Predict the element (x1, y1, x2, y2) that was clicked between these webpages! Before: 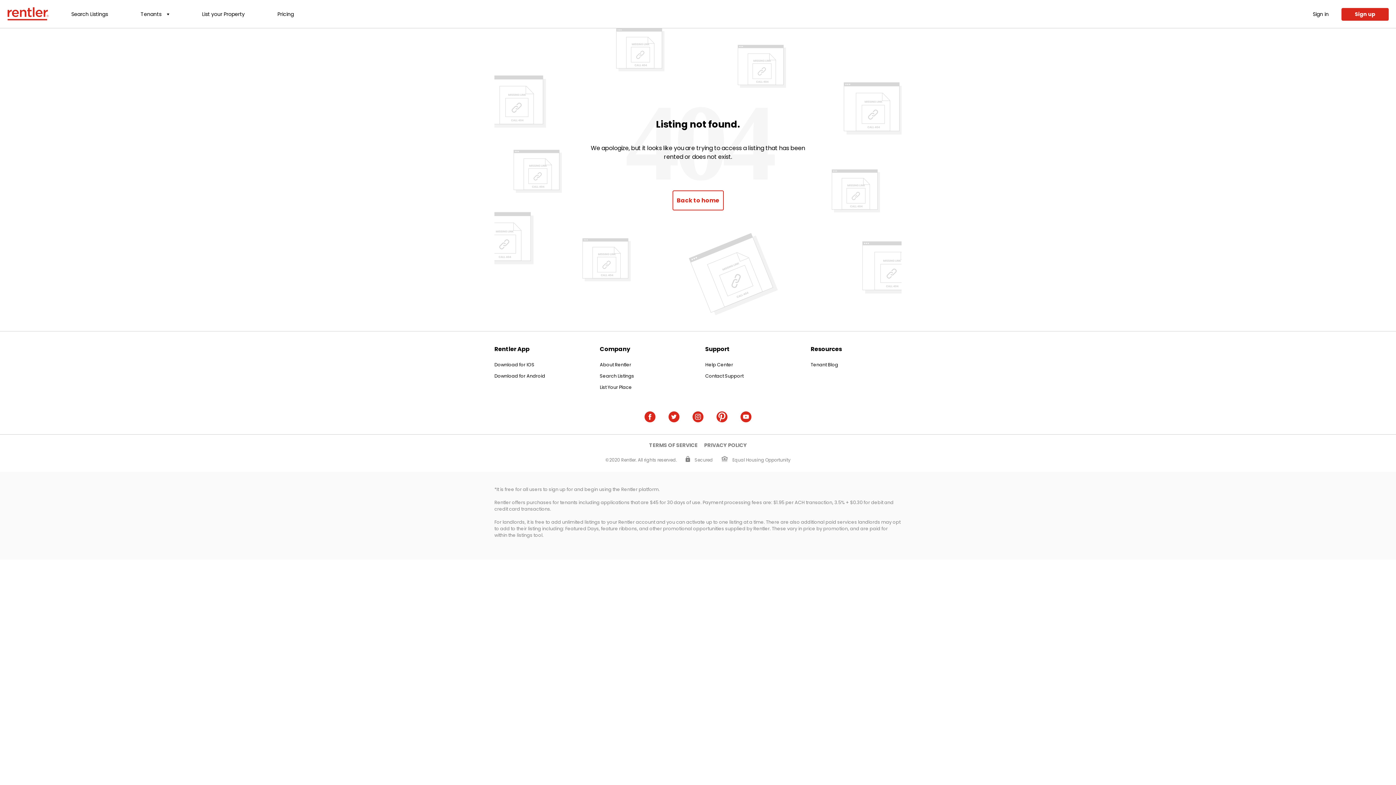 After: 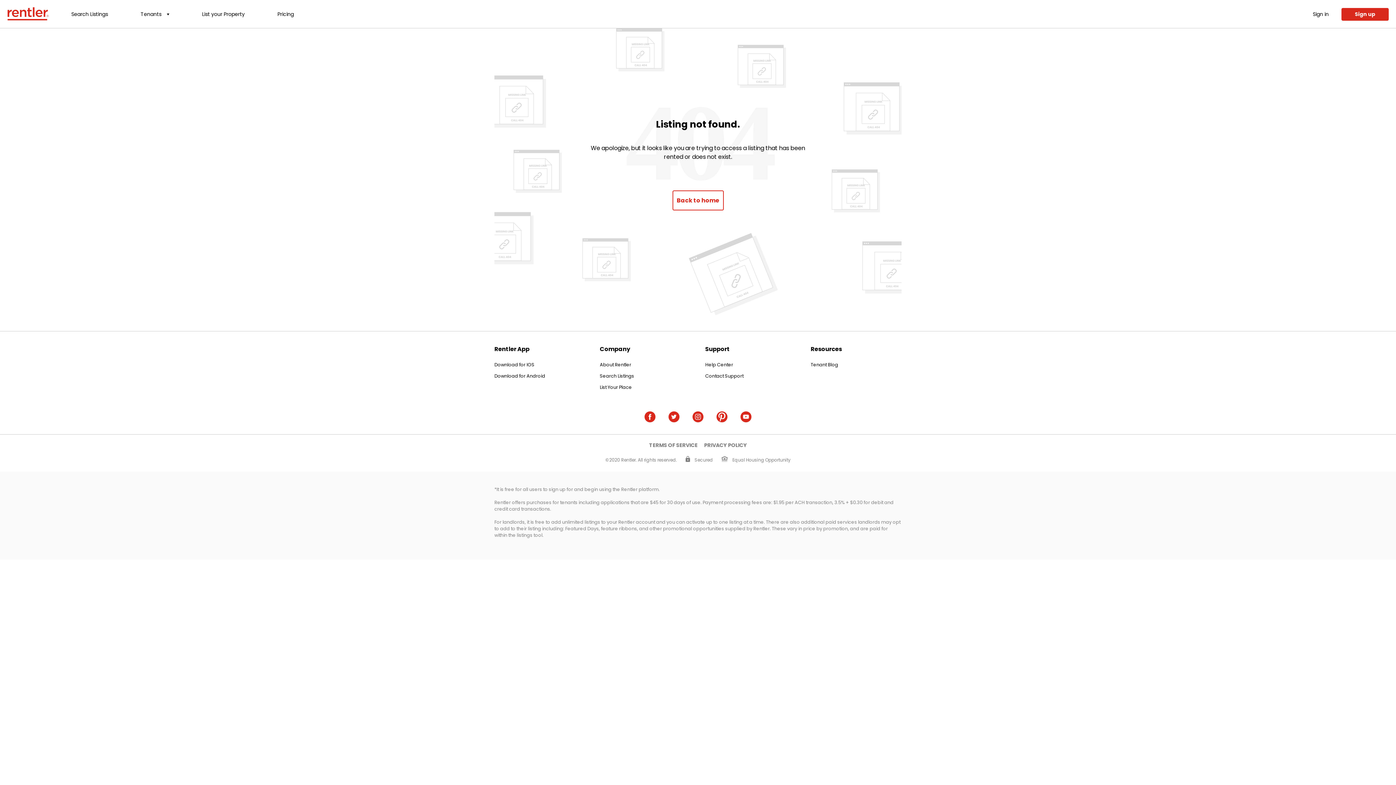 Action: label: Help Center bbox: (705, 361, 796, 368)